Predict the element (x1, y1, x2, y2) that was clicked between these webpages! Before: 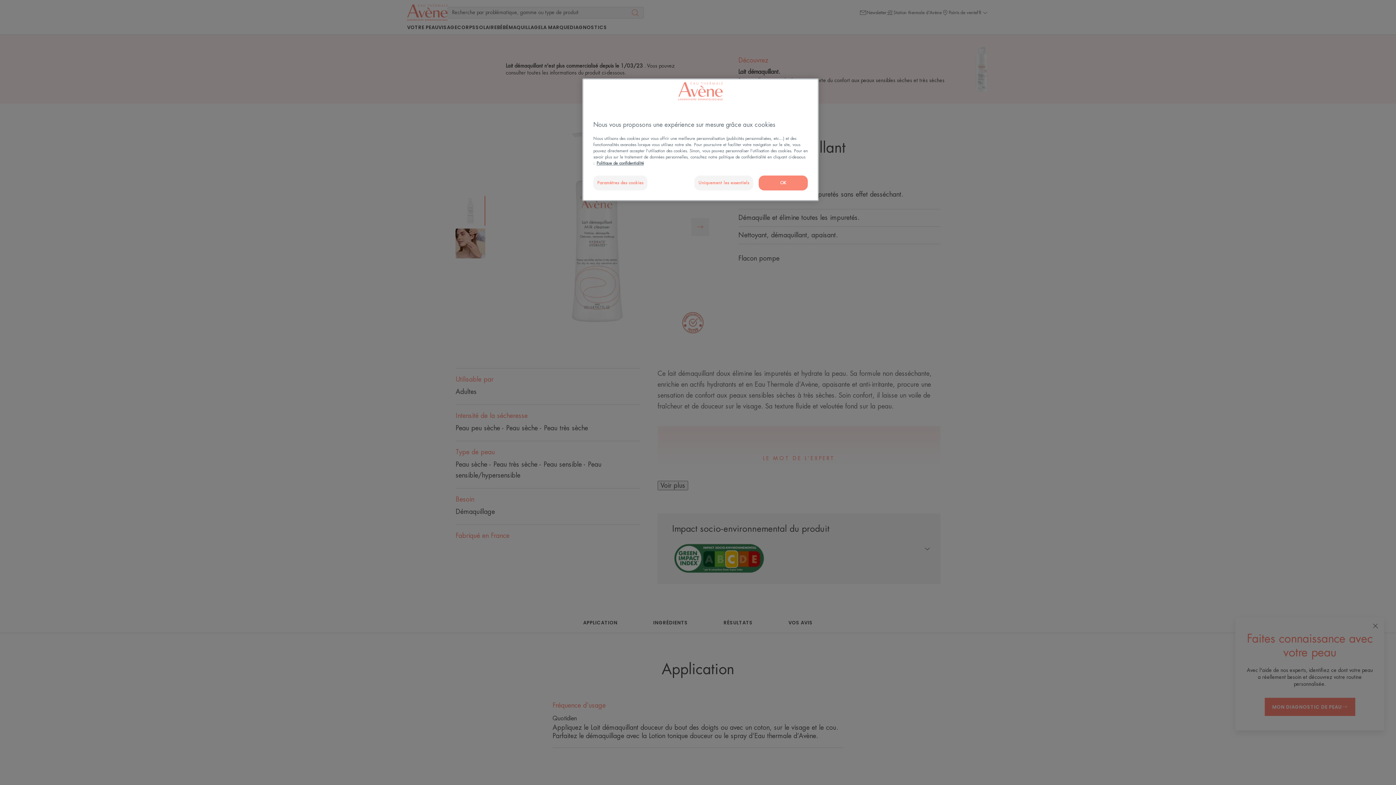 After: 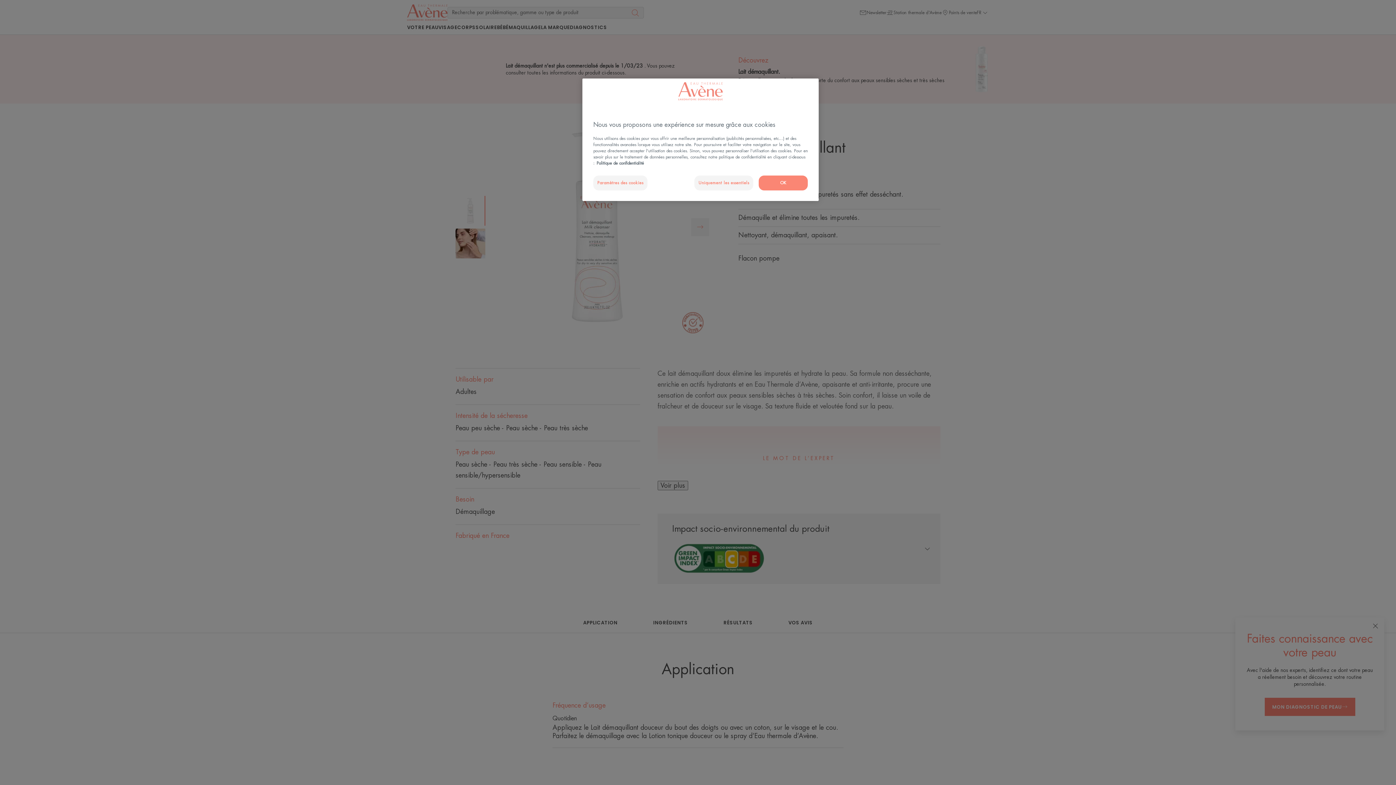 Action: bbox: (596, 161, 644, 165) label: Pour en savoir plus sur la protection de votre vie privée, s'ouvre dans un nouvel onglet